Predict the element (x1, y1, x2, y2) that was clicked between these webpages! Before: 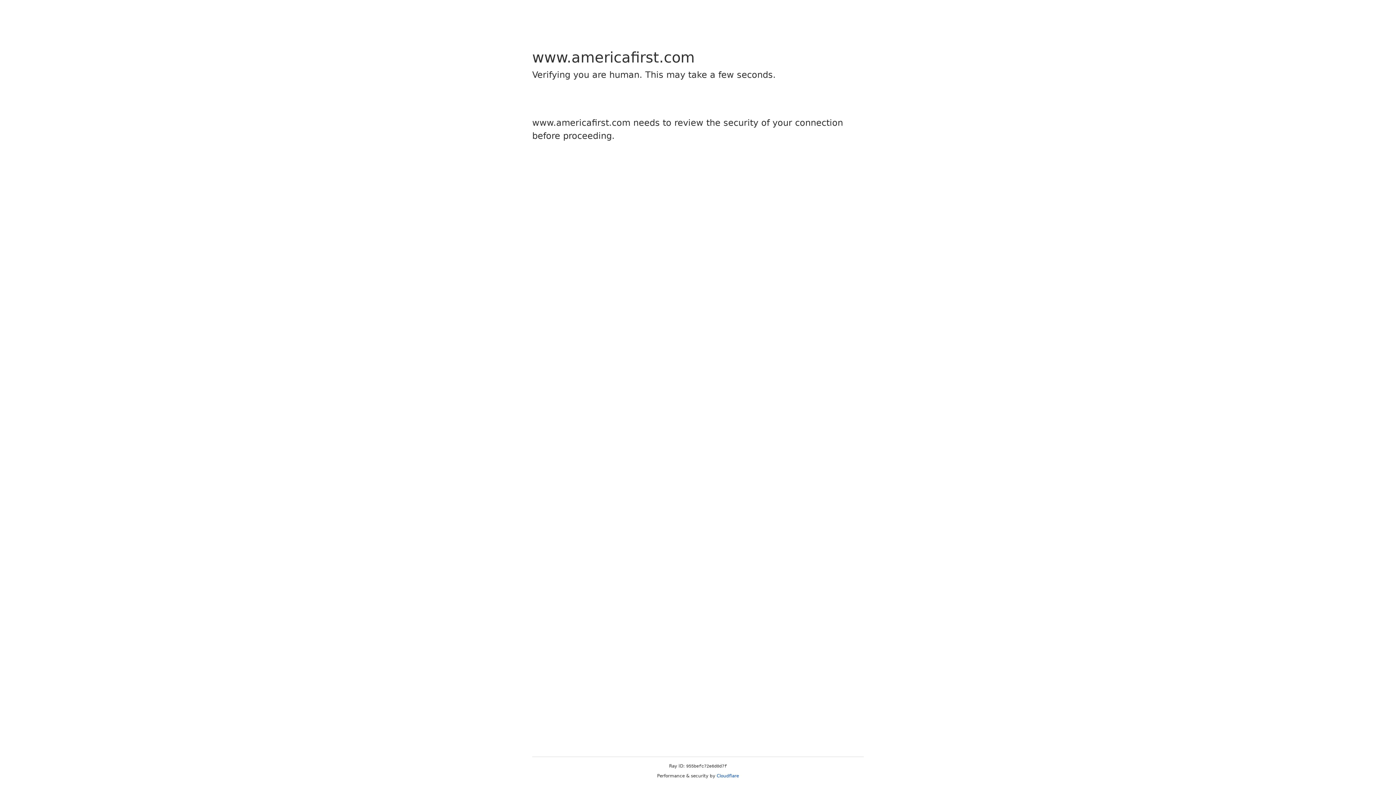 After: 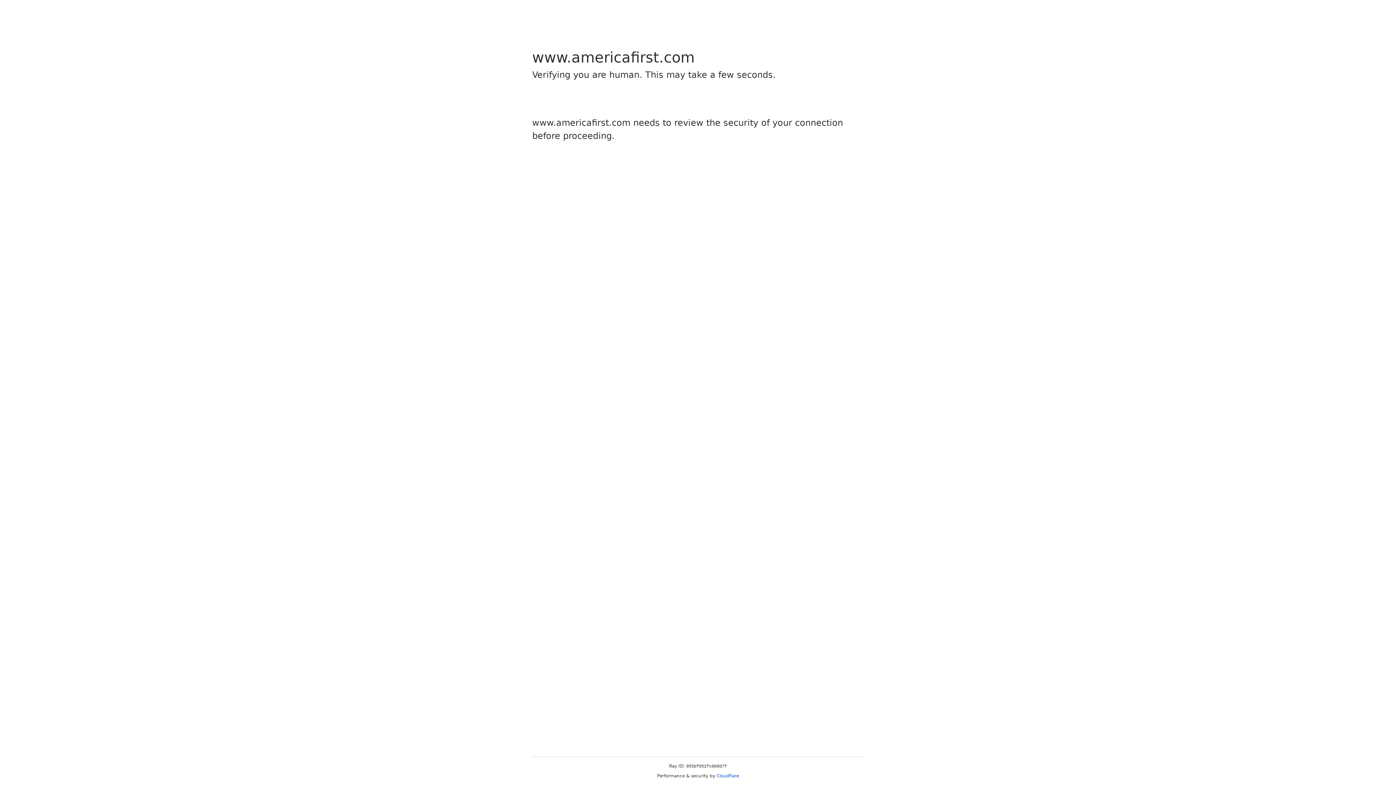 Action: bbox: (716, 773, 739, 778) label: Cloudflare